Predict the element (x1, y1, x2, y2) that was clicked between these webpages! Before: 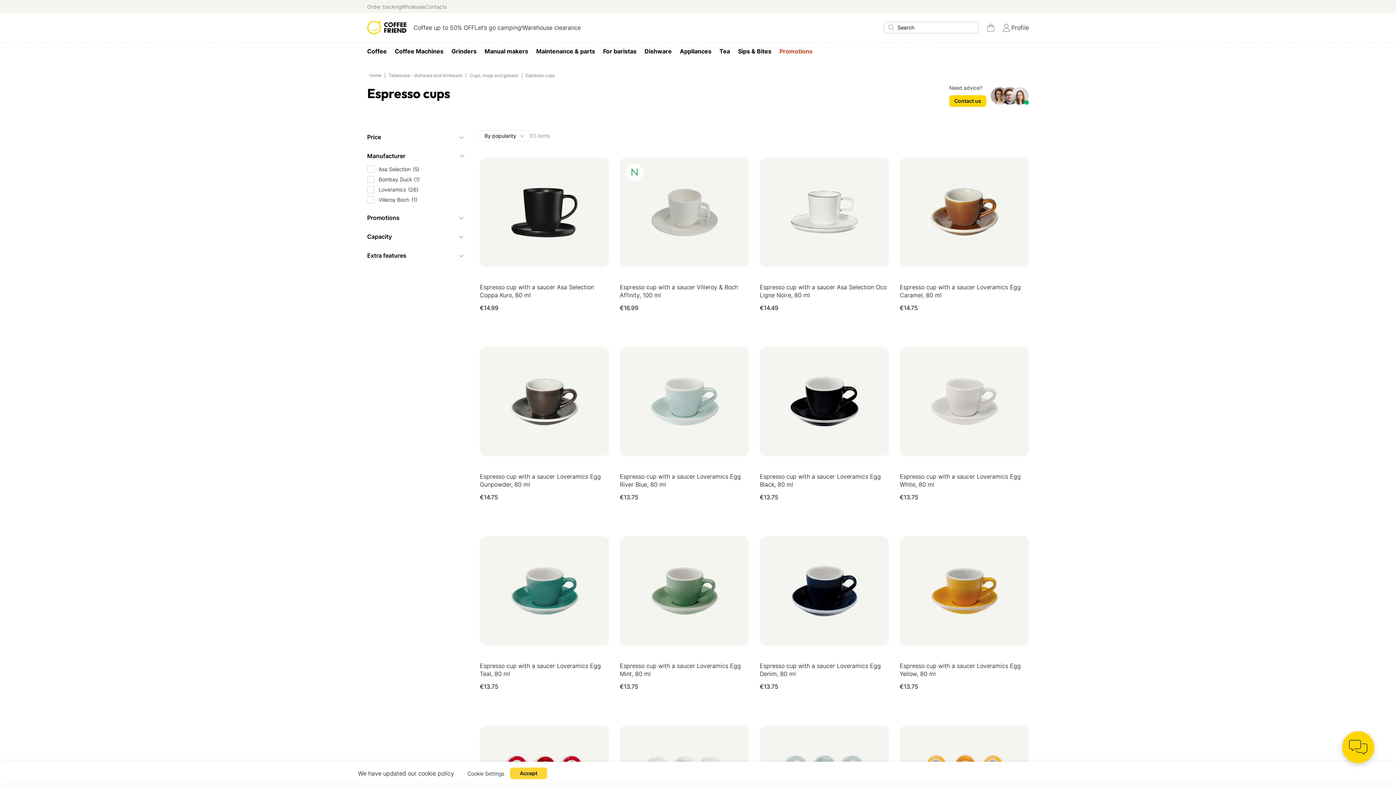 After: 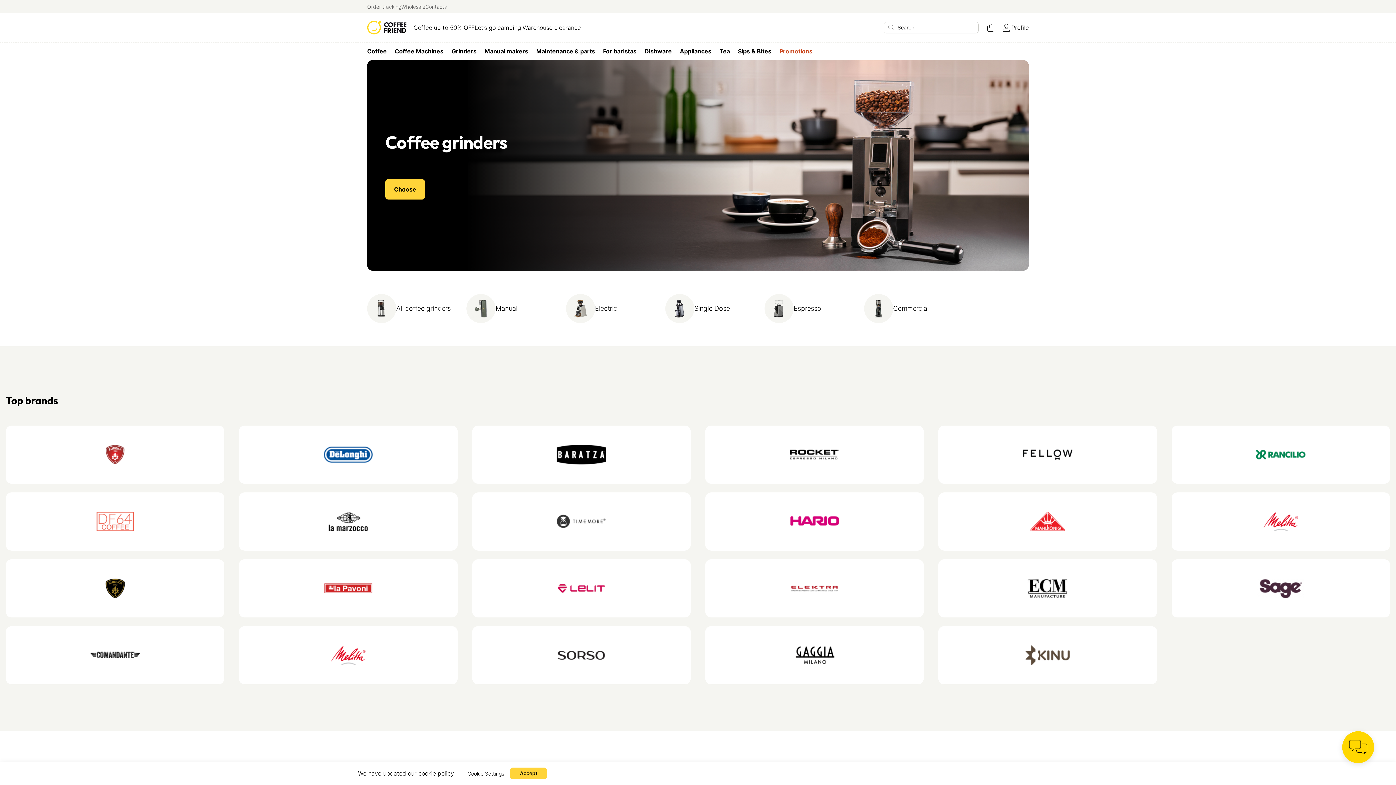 Action: label: Grinders bbox: (447, 45, 480, 56)